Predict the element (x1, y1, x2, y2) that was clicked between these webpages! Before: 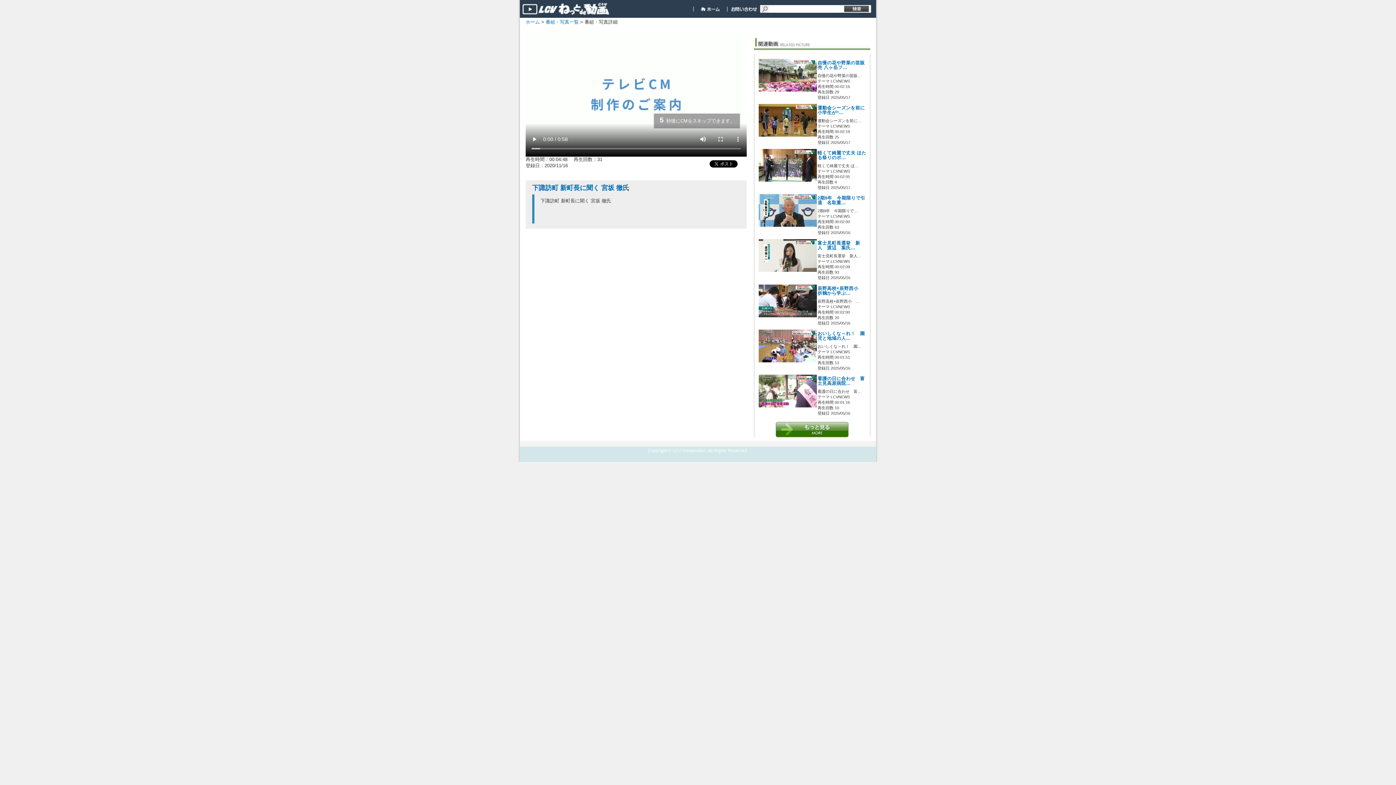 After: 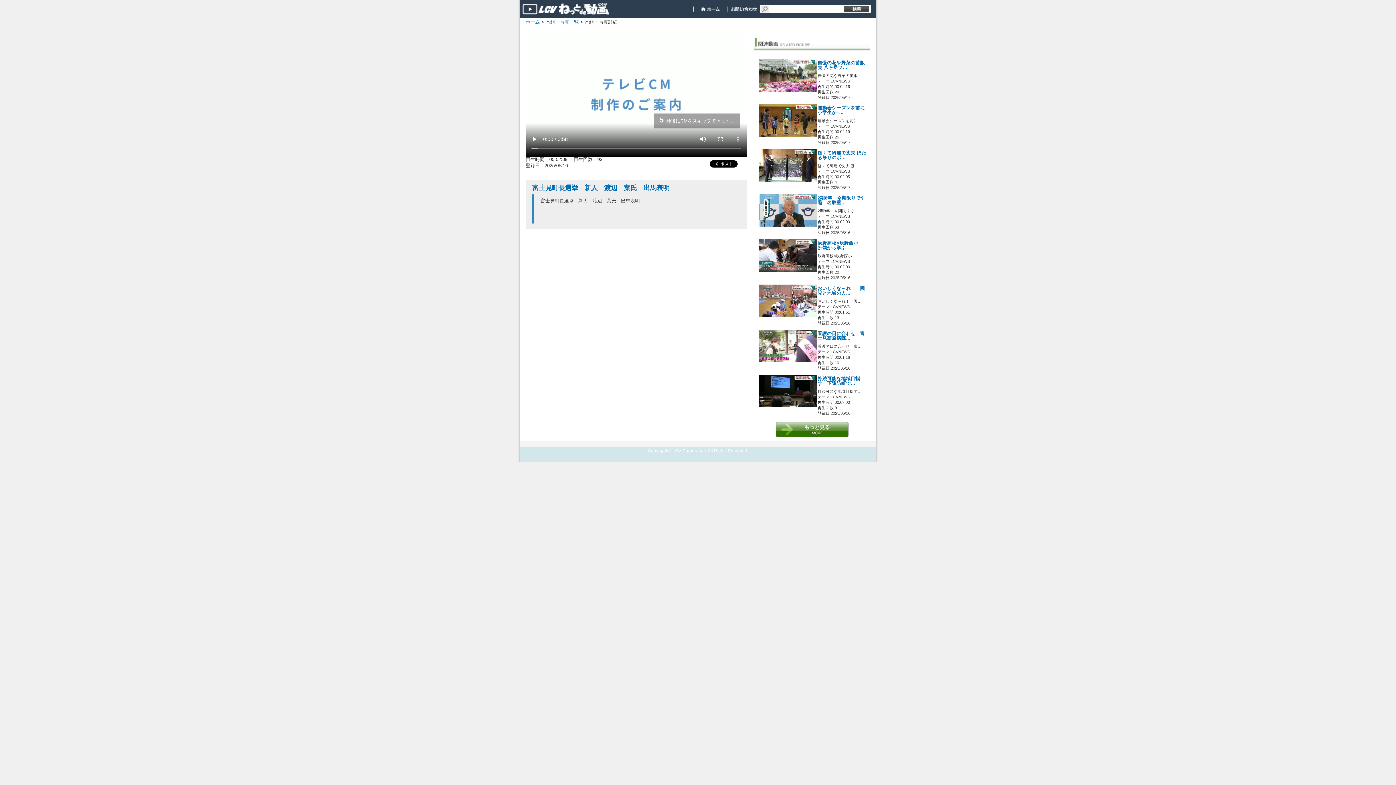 Action: bbox: (817, 240, 860, 250) label: 富士見町長選挙　新人　渡辺　葉氏…